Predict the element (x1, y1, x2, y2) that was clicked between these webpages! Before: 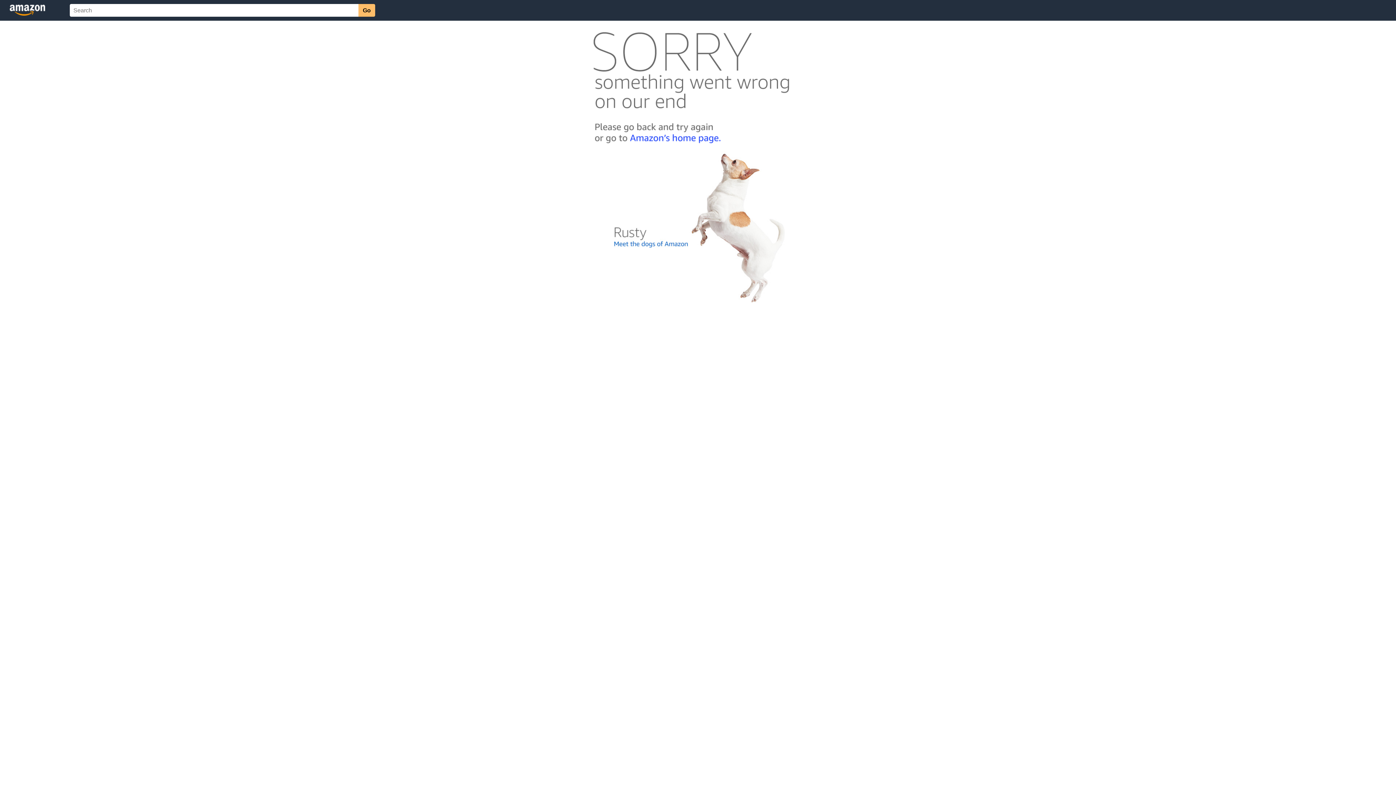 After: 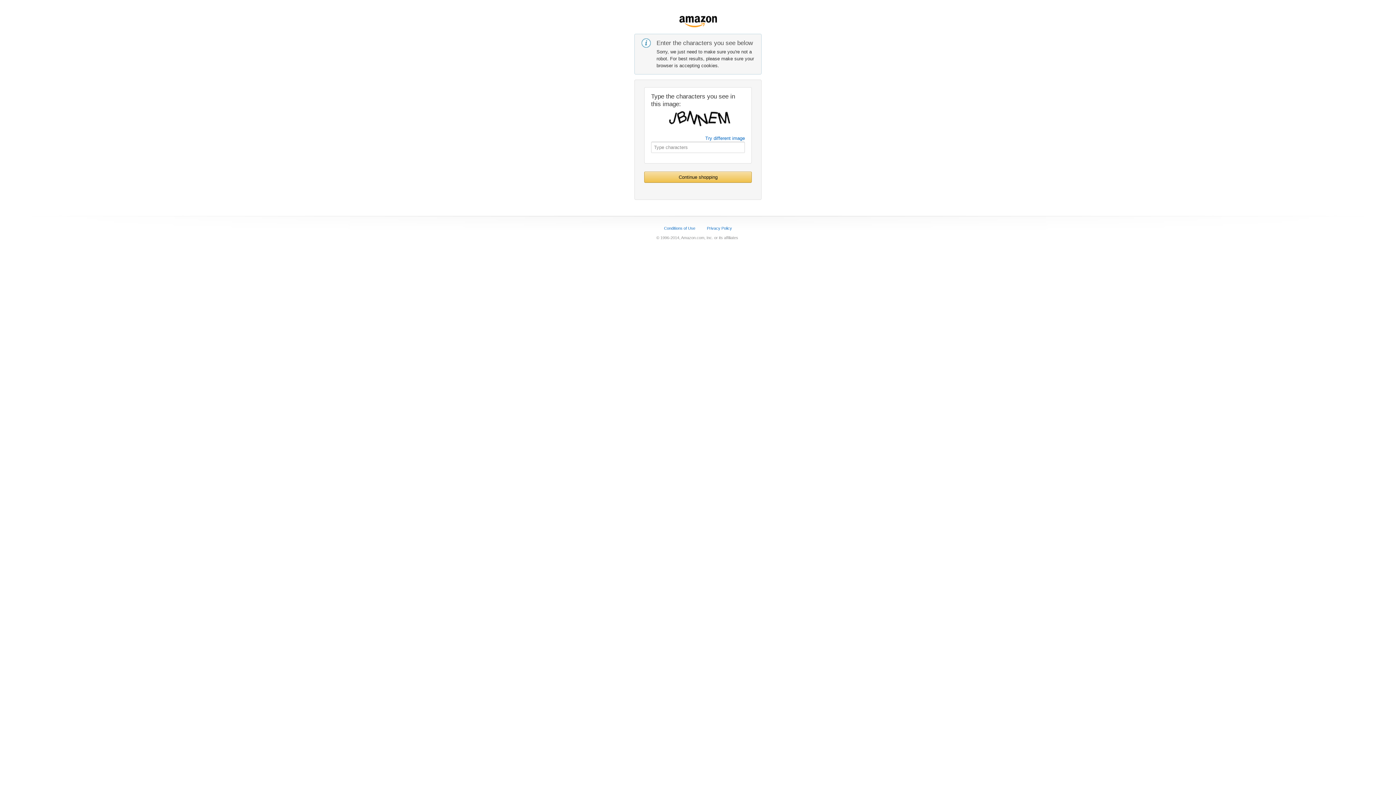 Action: bbox: (592, 142, 803, 148)